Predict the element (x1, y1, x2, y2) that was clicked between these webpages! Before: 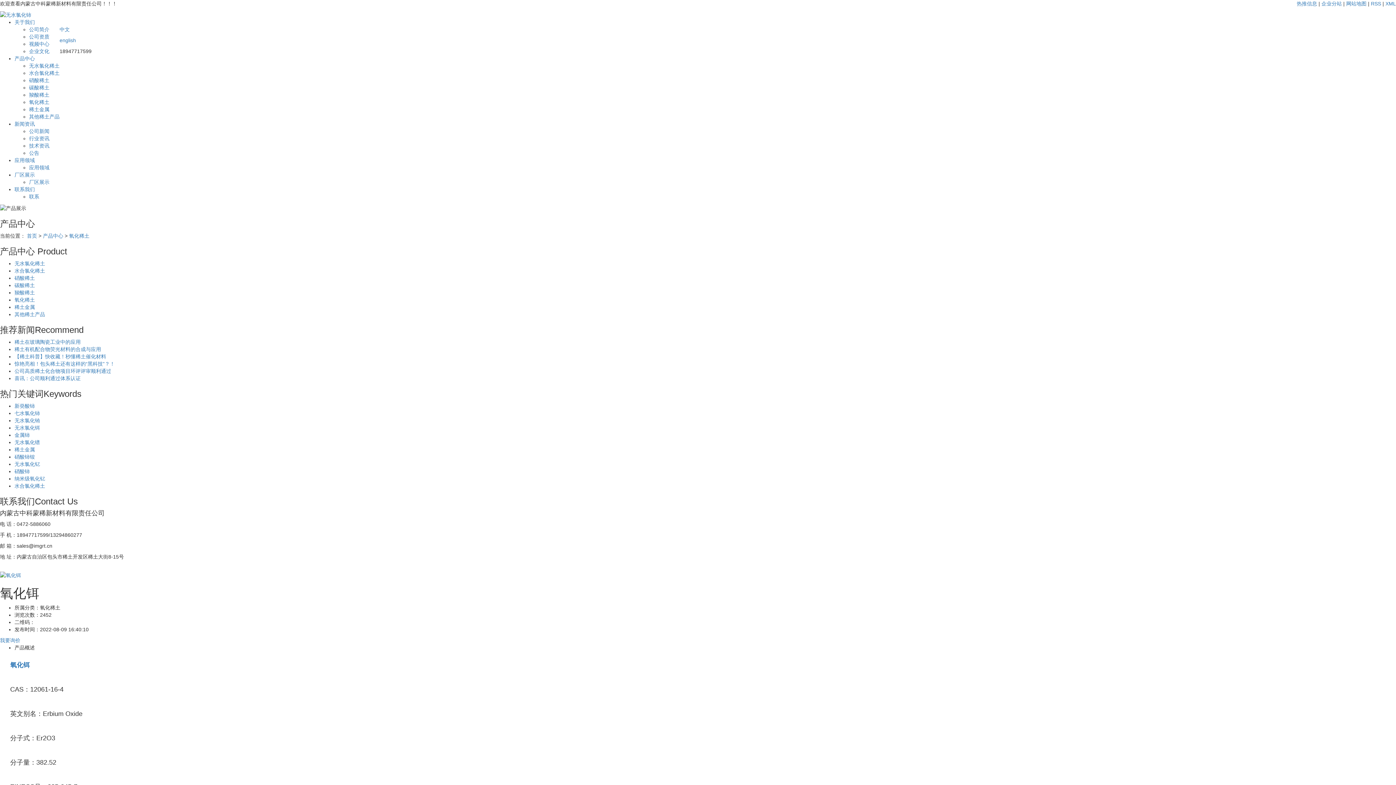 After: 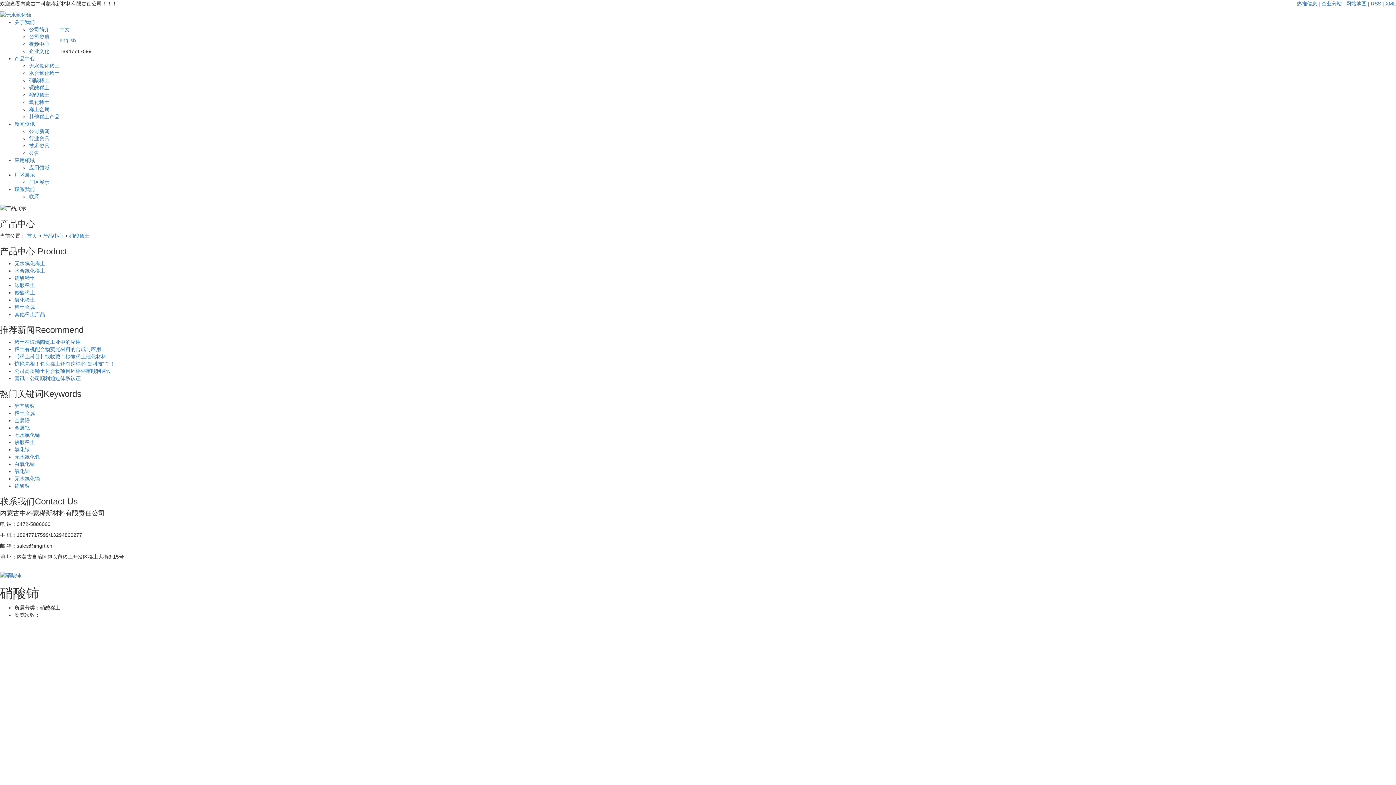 Action: label: 硝酸铈 bbox: (14, 468, 29, 474)